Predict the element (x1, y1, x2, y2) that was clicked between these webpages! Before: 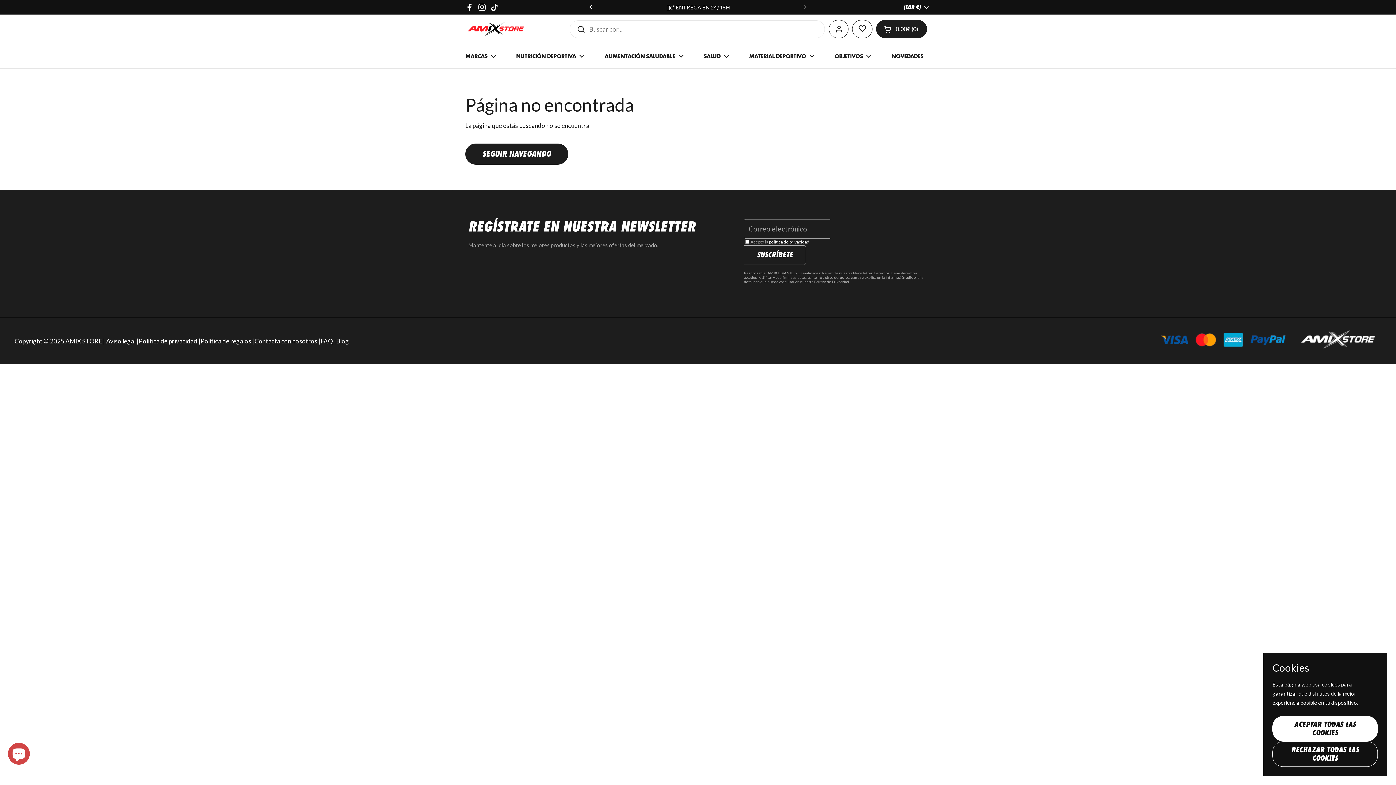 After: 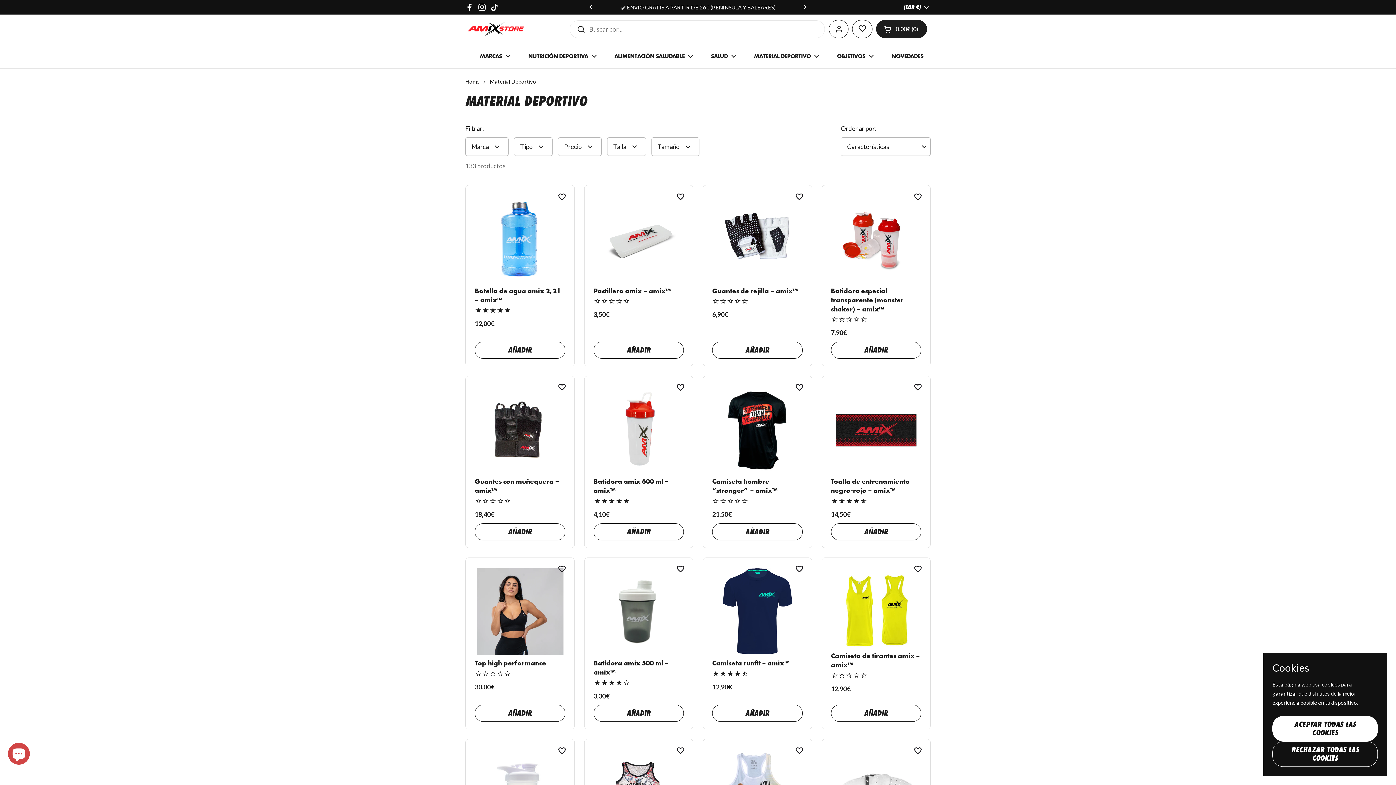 Action: bbox: (742, 48, 821, 64) label: MATERIAL DEPORTIVO